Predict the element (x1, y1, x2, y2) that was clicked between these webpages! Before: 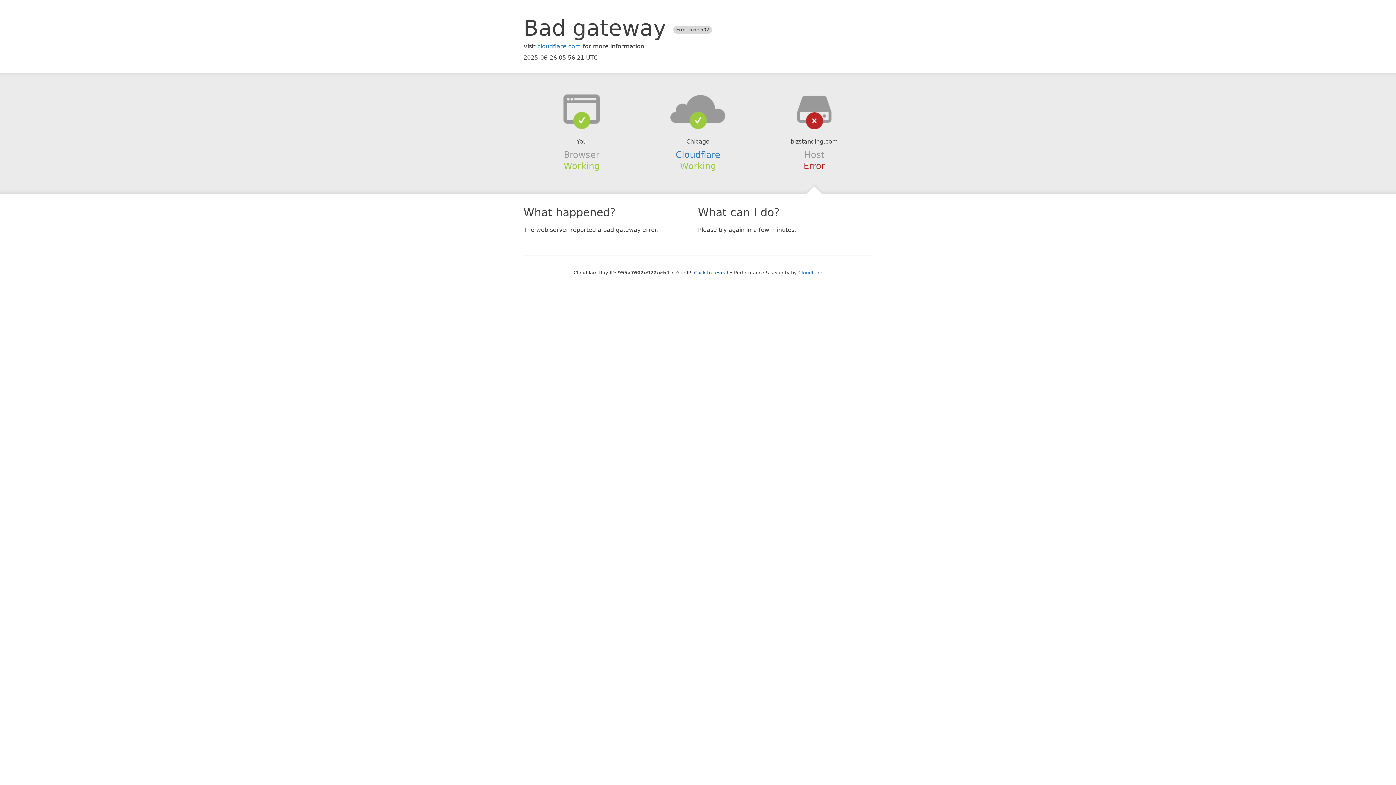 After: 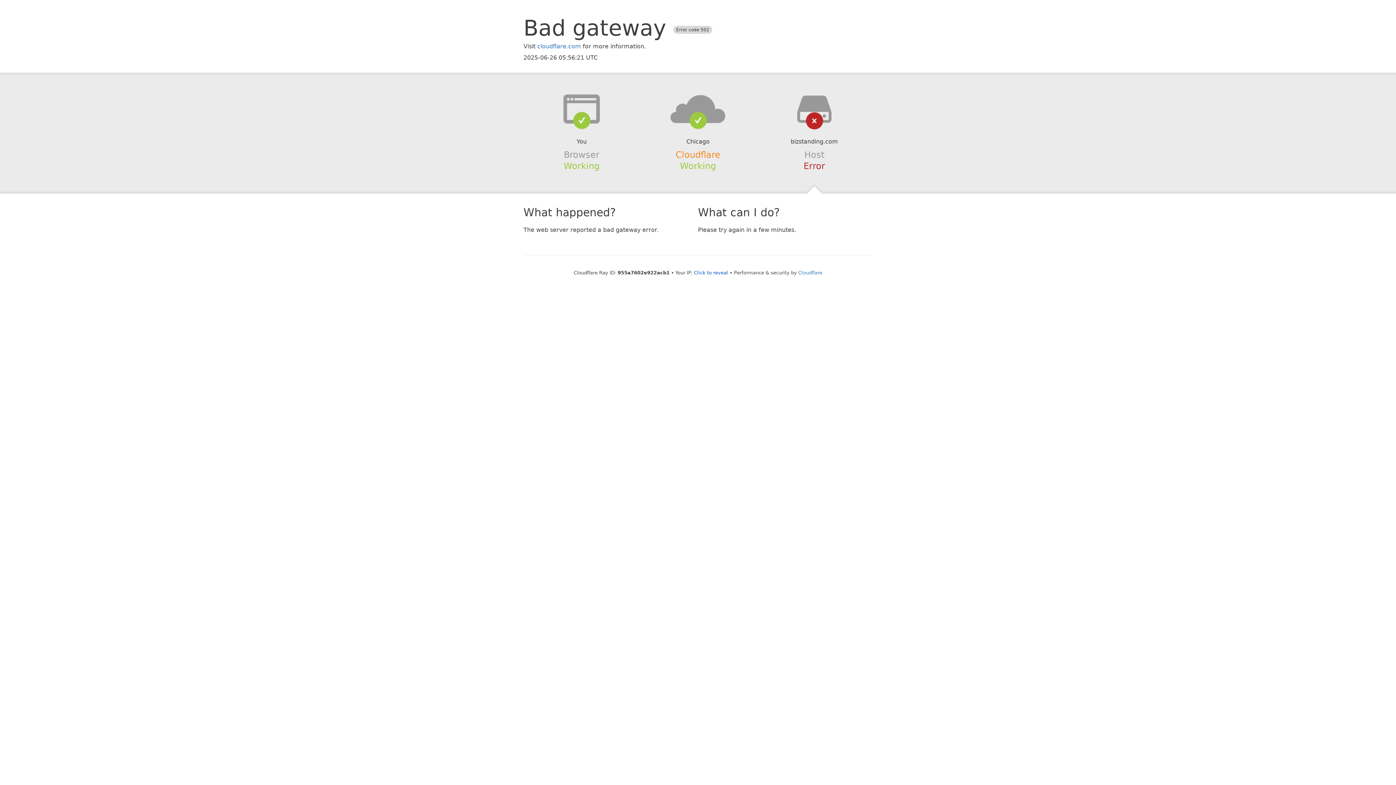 Action: bbox: (675, 149, 720, 159) label: Cloudflare